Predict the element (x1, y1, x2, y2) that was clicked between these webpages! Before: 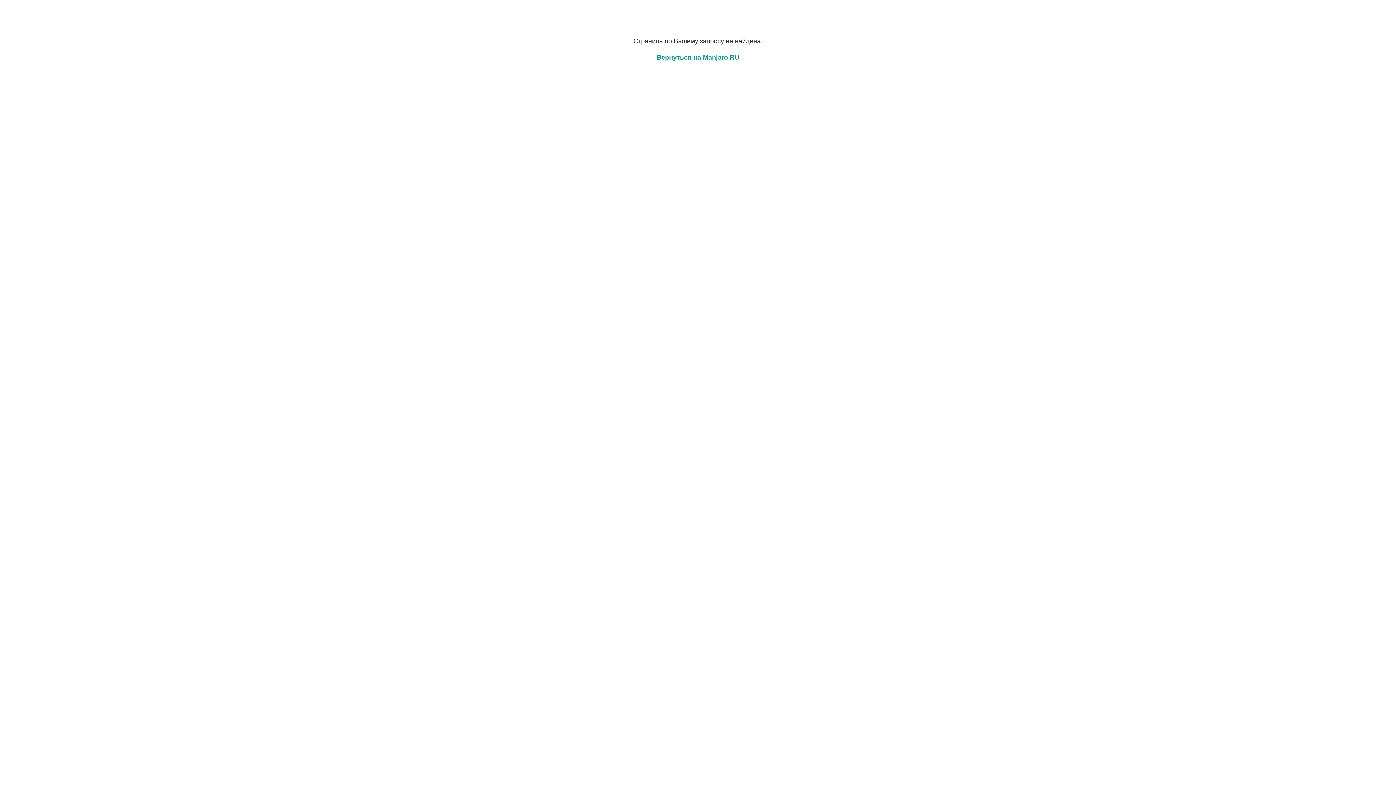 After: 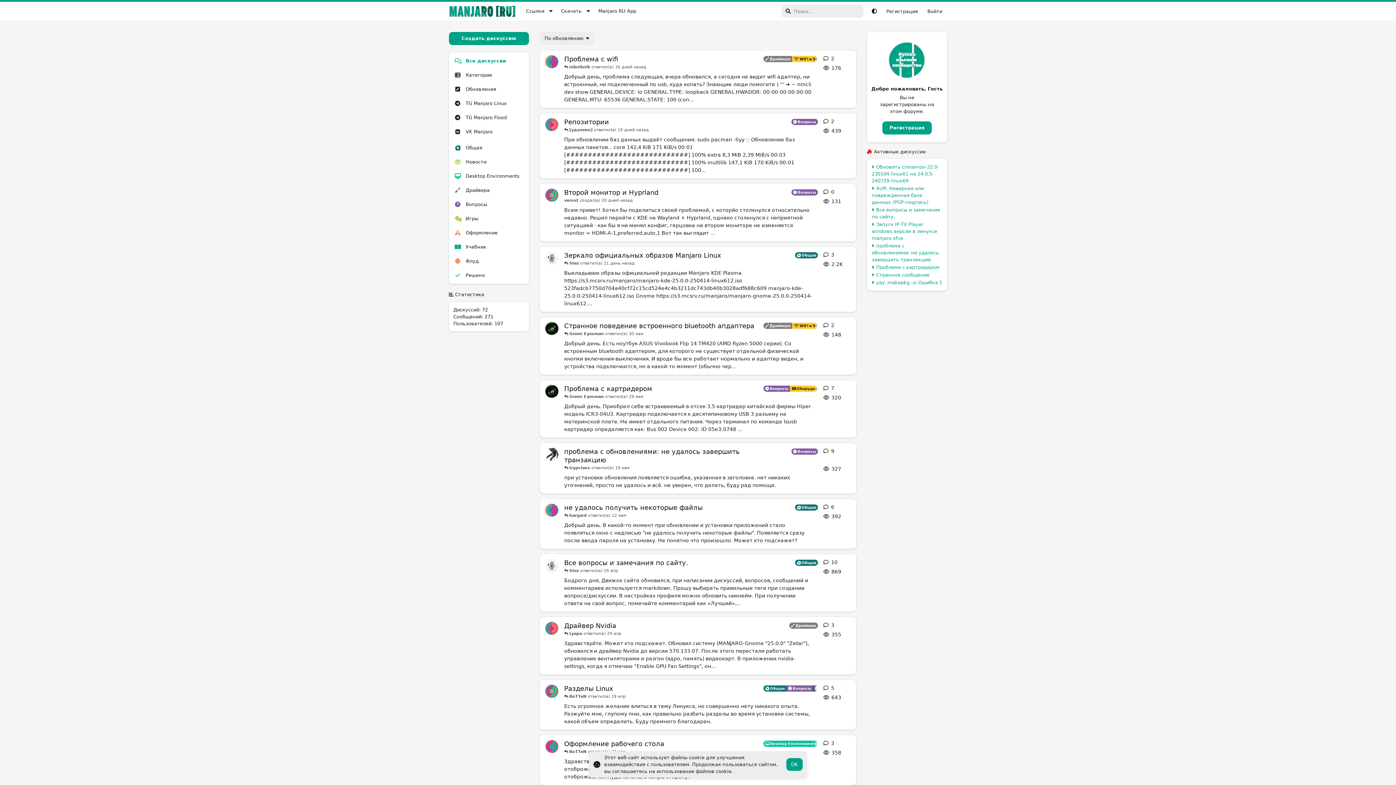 Action: bbox: (656, 53, 739, 61) label: Вернуться на Manjaro RU